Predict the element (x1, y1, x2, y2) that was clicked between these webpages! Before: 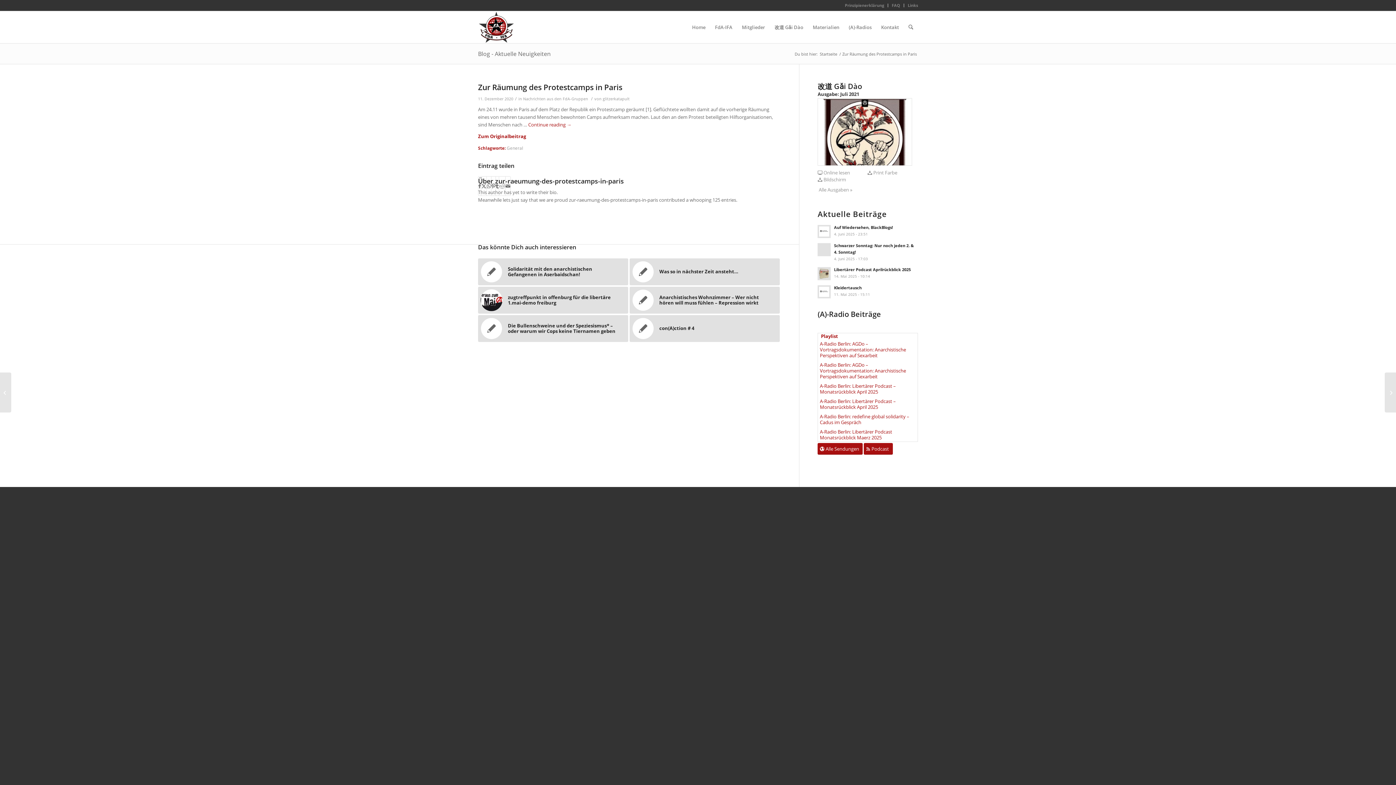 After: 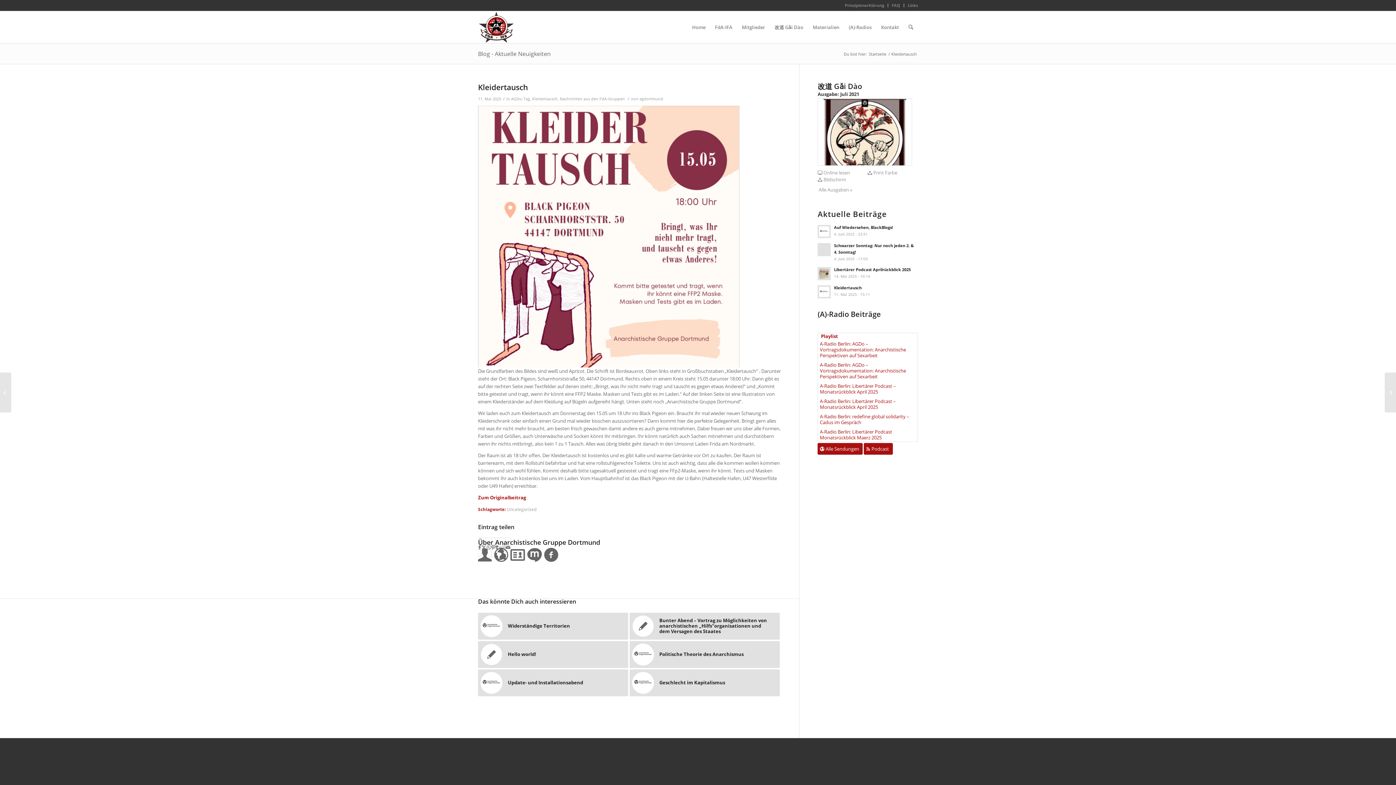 Action: bbox: (817, 285, 831, 298)